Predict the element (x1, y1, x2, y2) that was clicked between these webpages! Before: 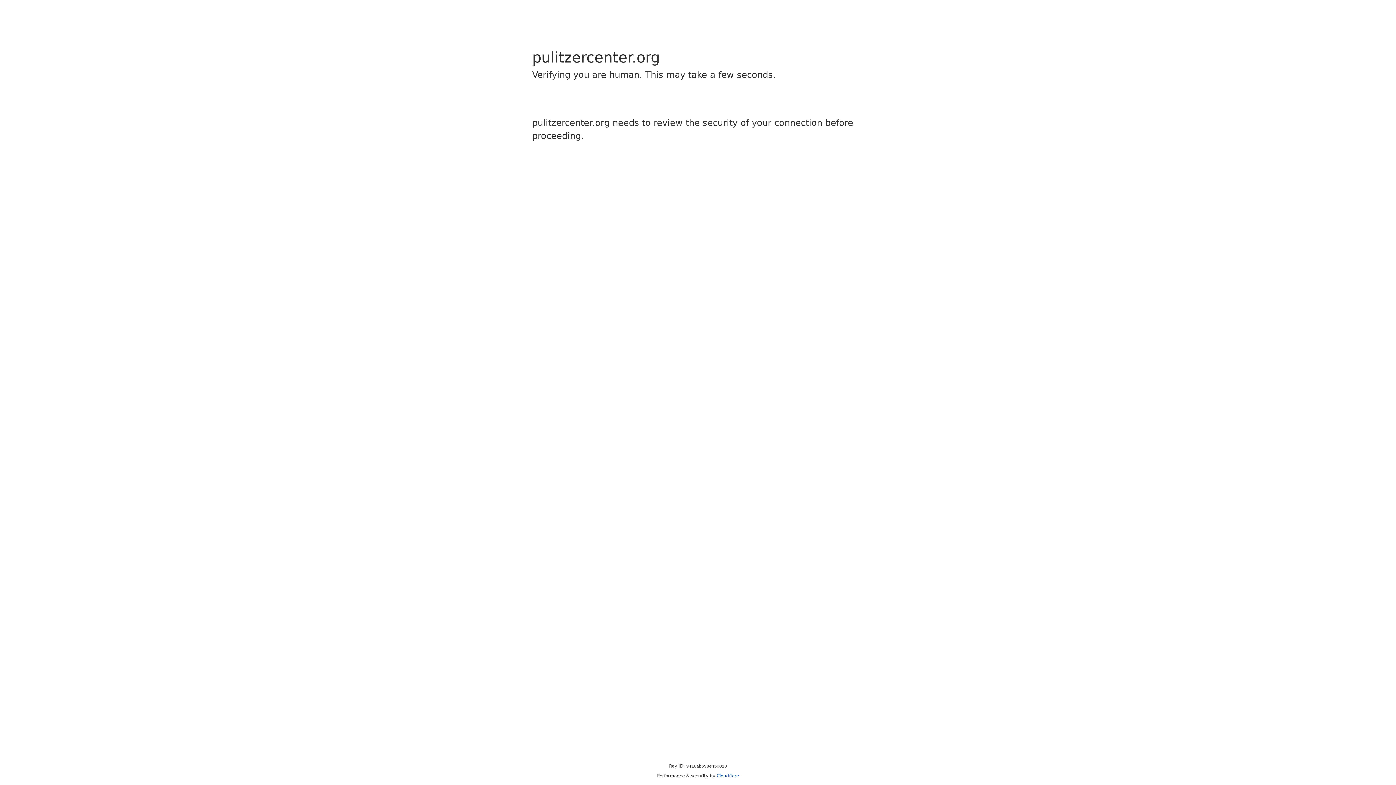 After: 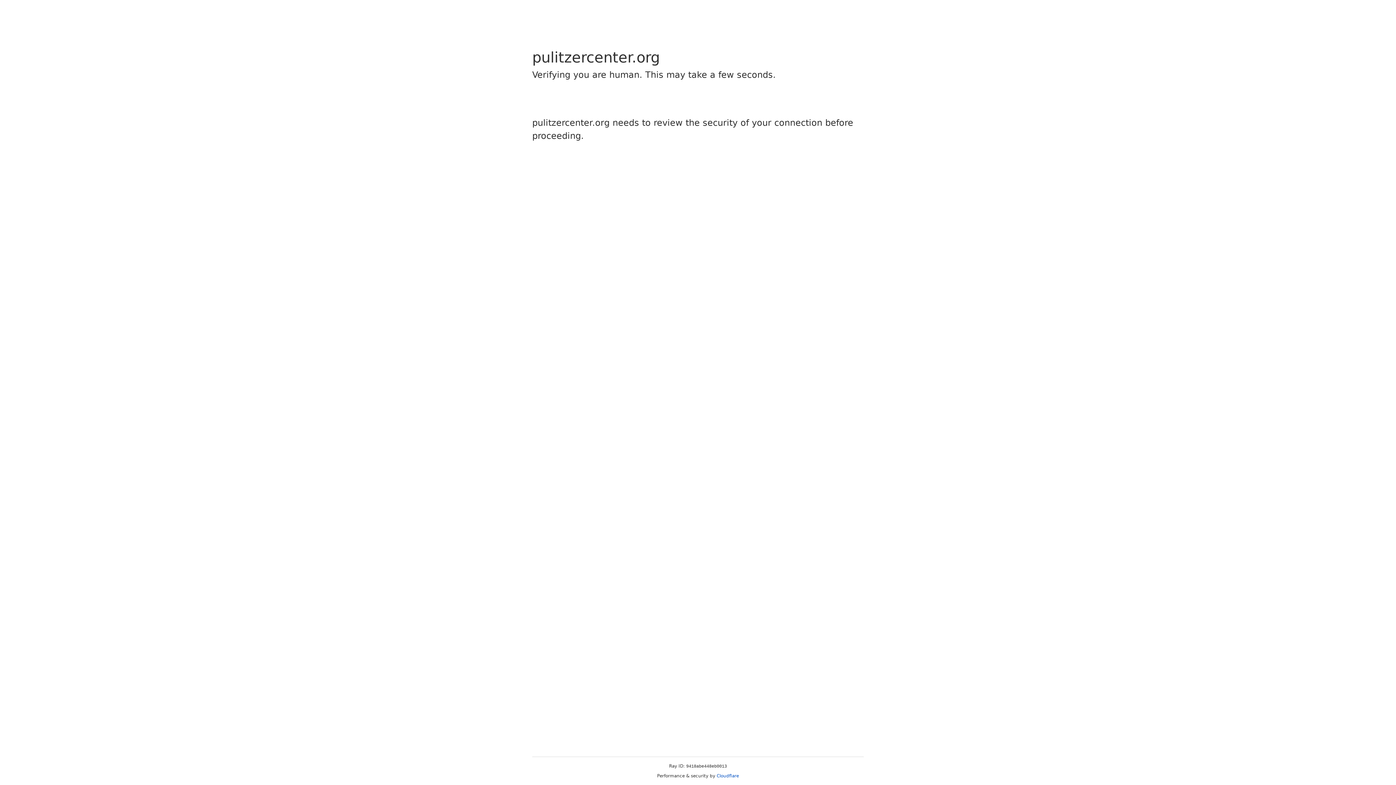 Action: label: Cloudflare bbox: (716, 773, 739, 778)